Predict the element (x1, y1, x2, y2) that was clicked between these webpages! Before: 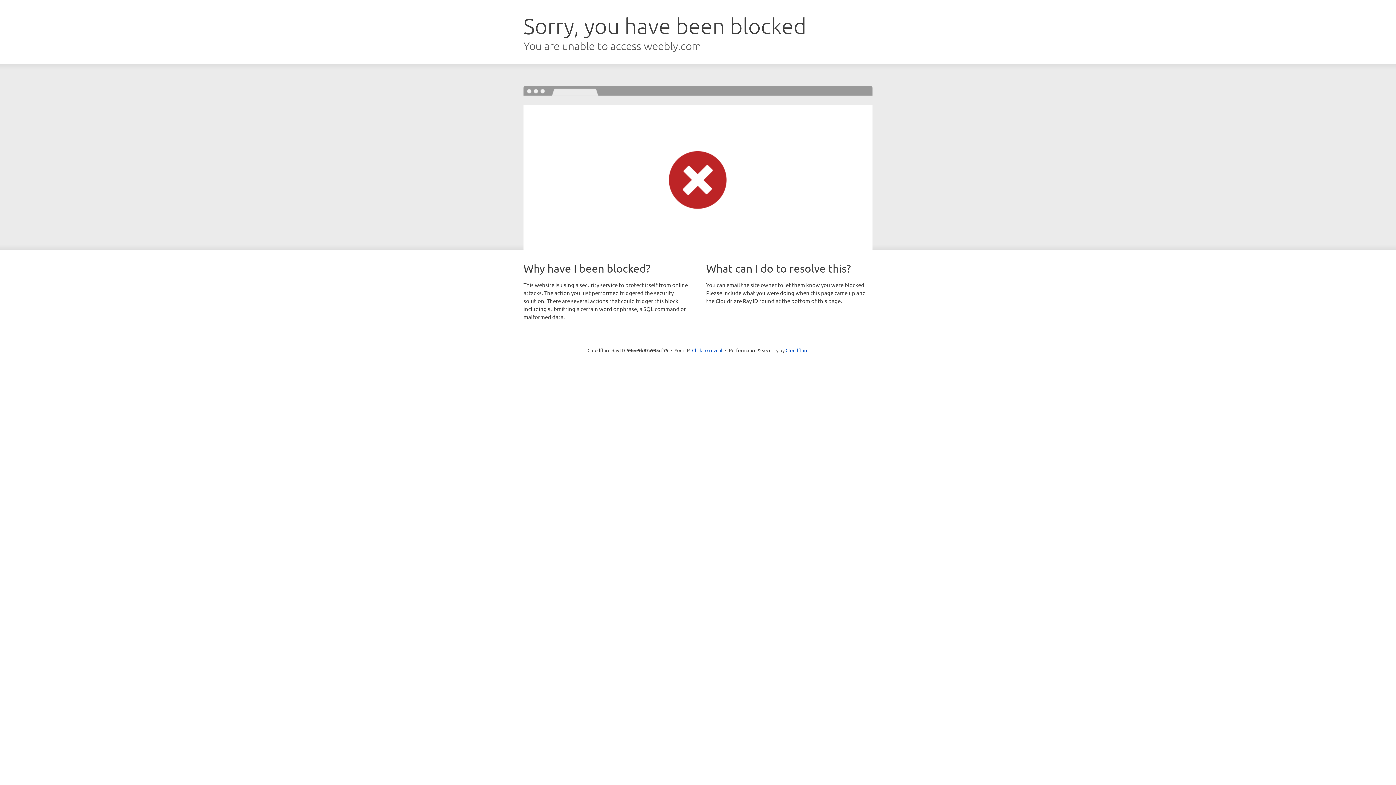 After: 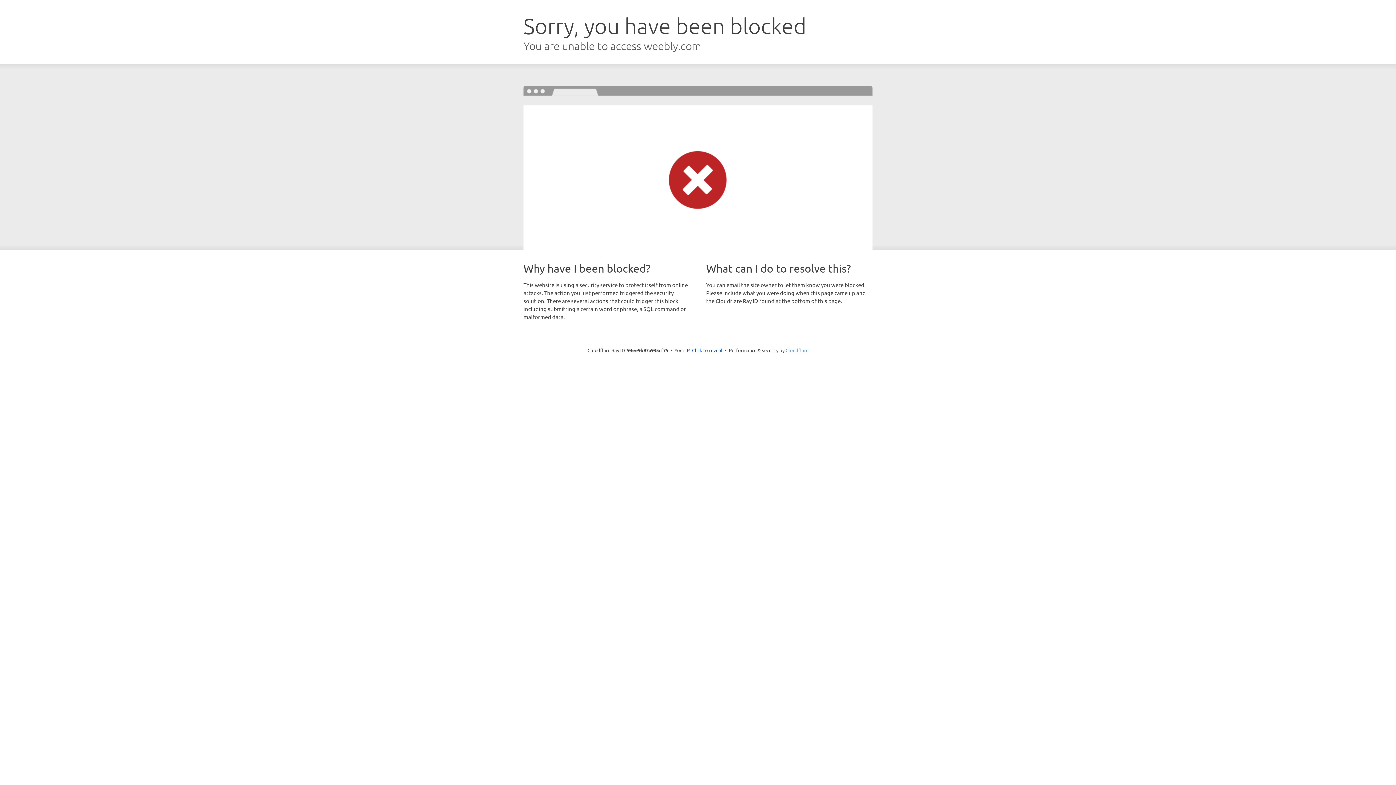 Action: label: Cloudflare bbox: (785, 347, 808, 353)